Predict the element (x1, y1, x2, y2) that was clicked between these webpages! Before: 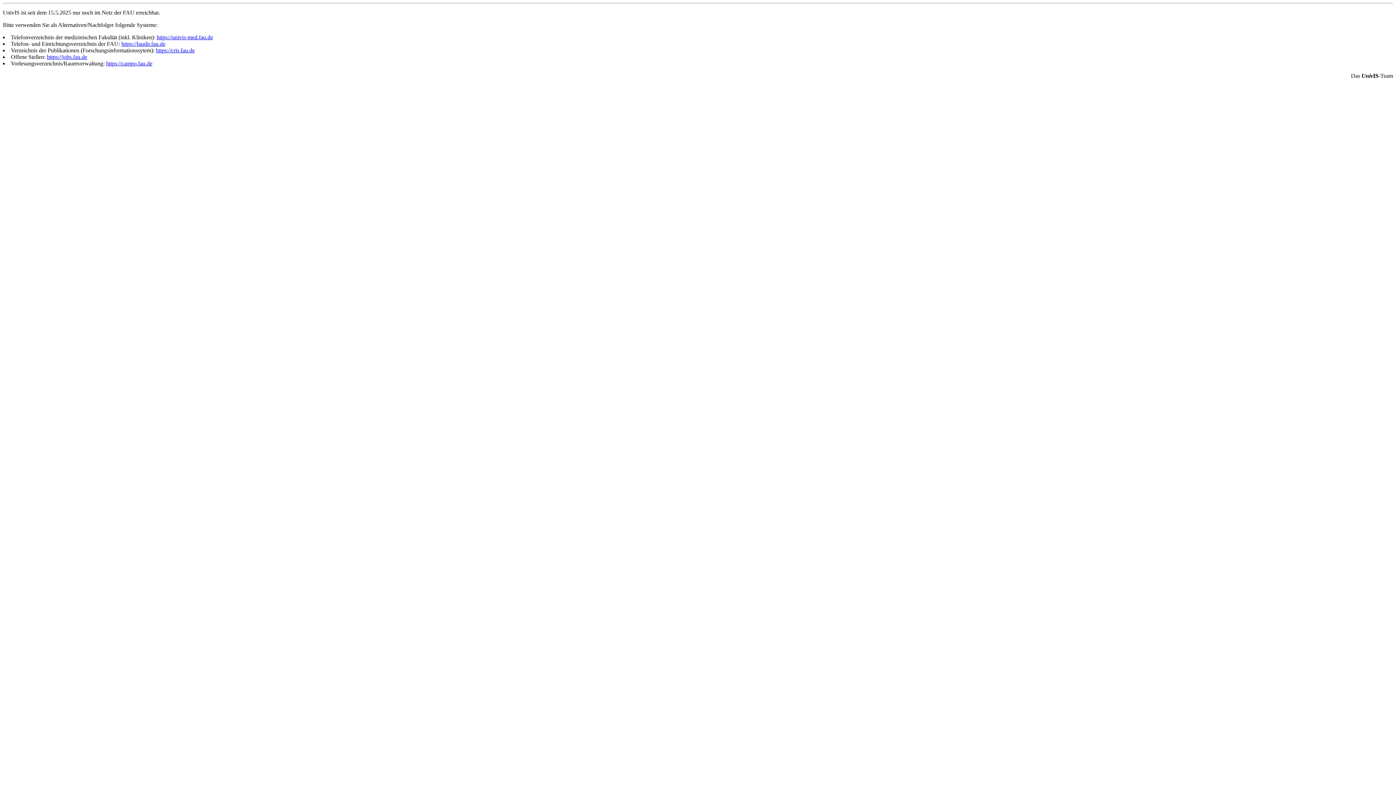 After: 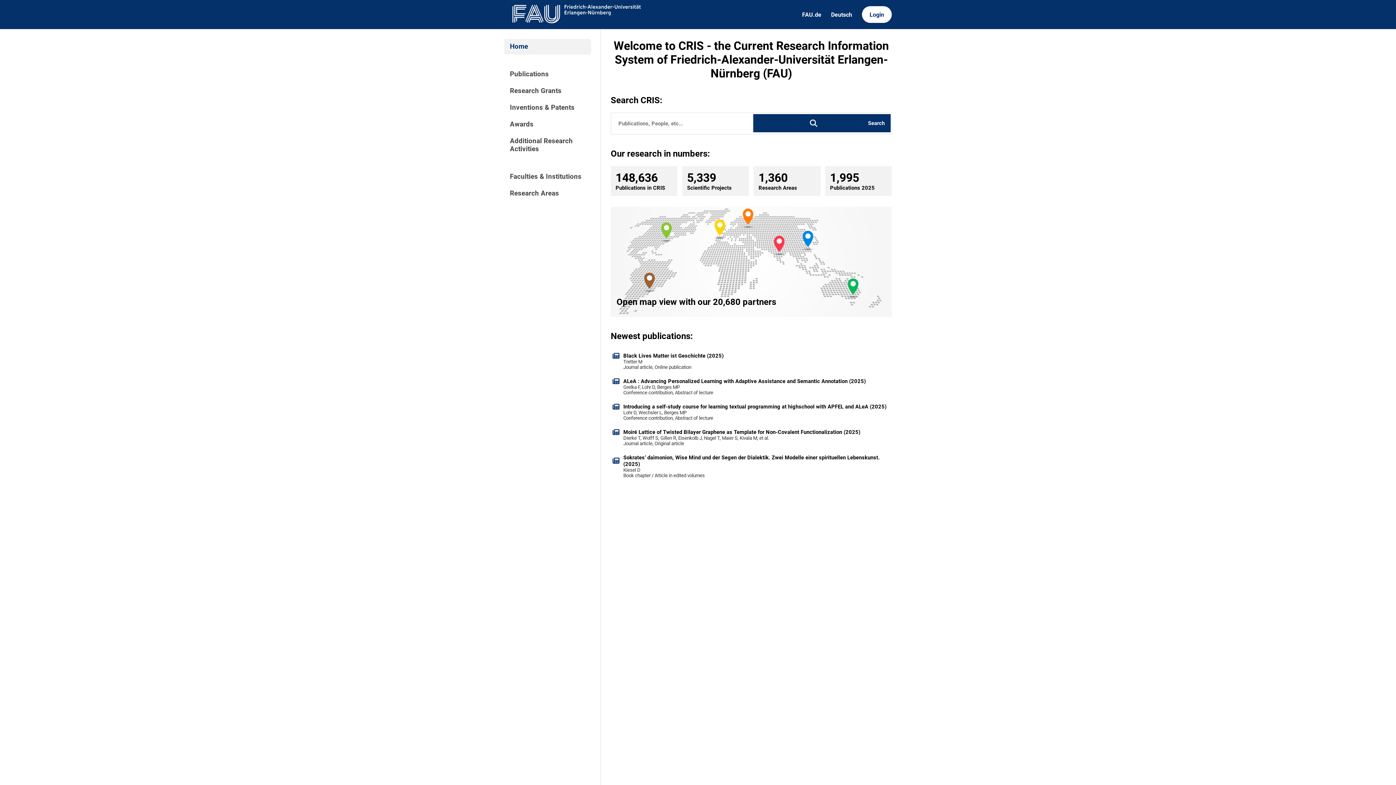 Action: label: https://cris.fau.de bbox: (156, 47, 194, 53)